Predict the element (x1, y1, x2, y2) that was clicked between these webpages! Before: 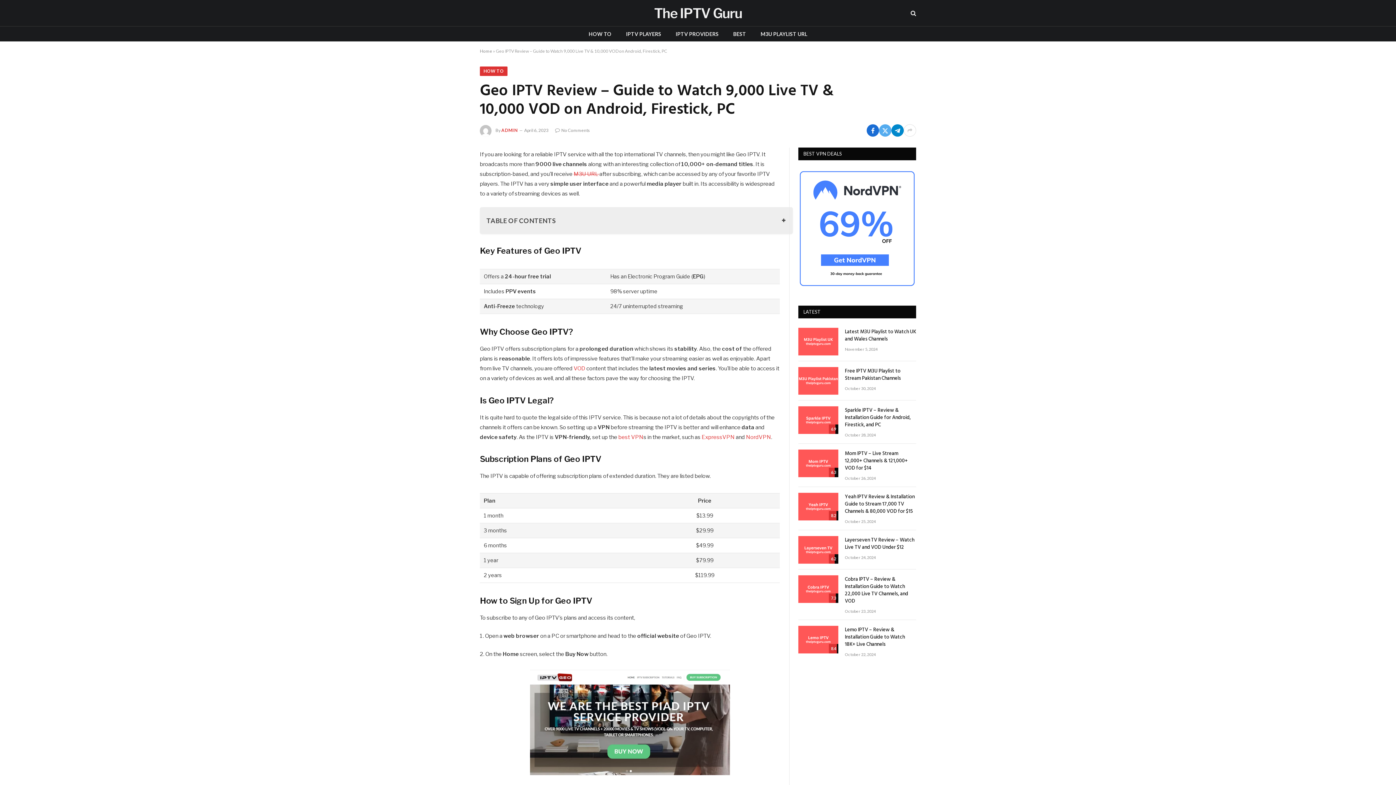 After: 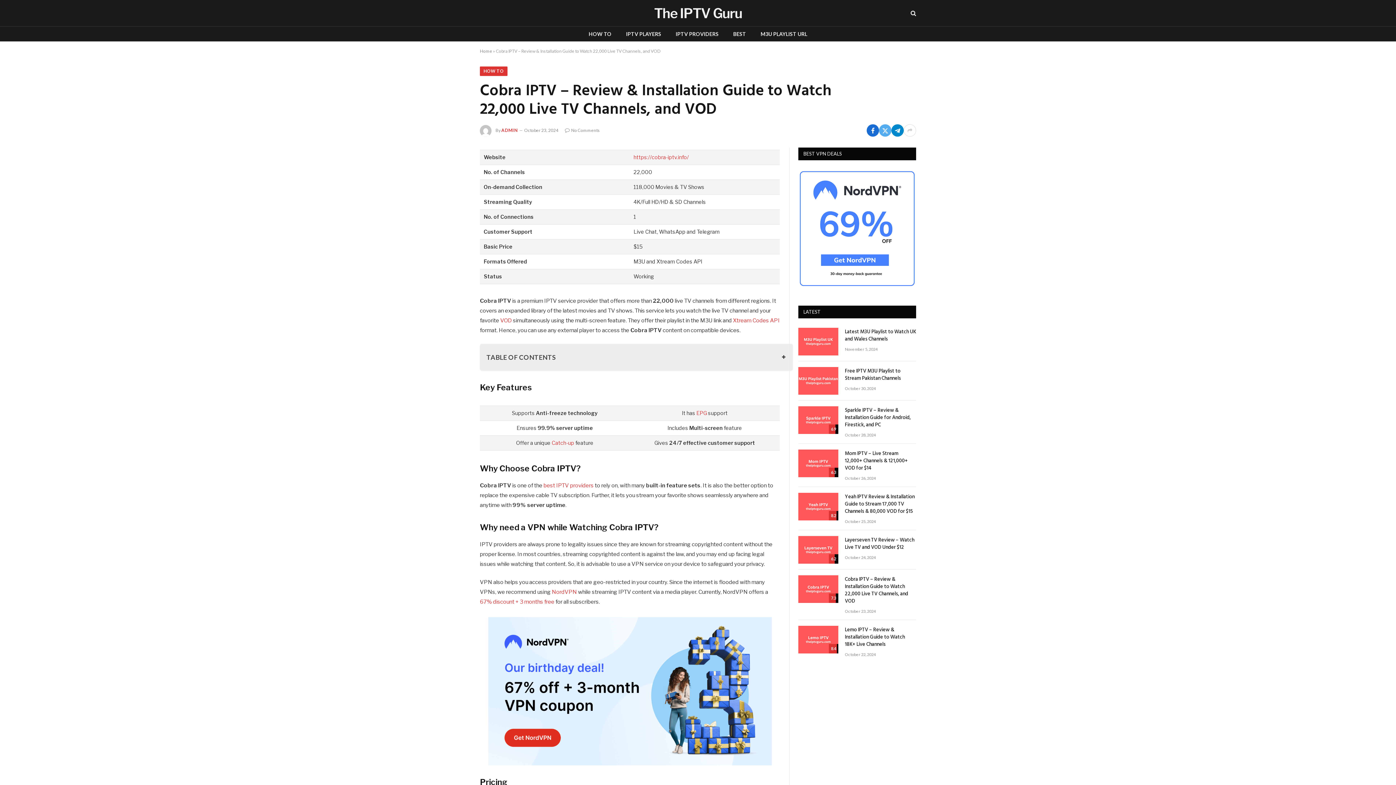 Action: bbox: (845, 576, 916, 605) label: Cobra IPTV – Review & Installation Guide to Watch 22,000 Live TV Channels, and VOD